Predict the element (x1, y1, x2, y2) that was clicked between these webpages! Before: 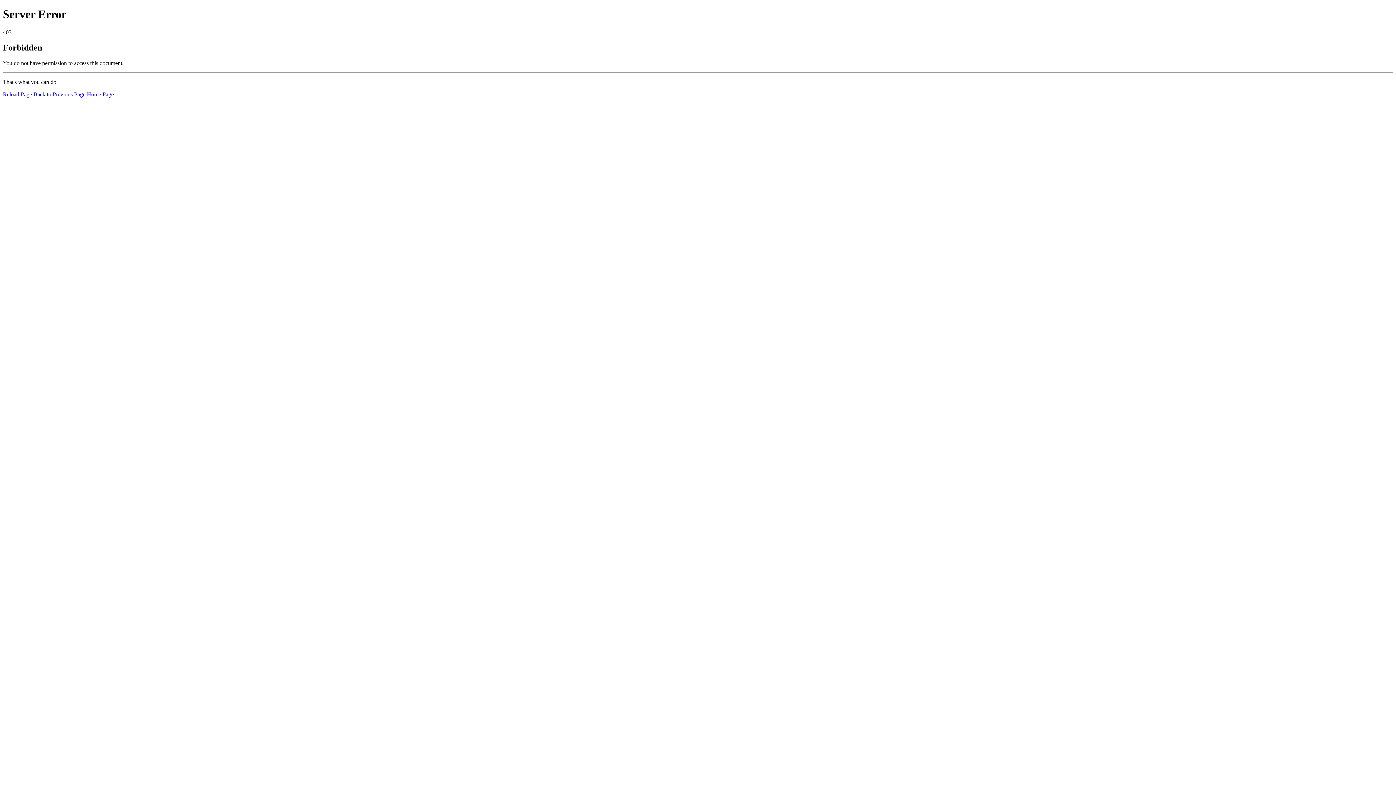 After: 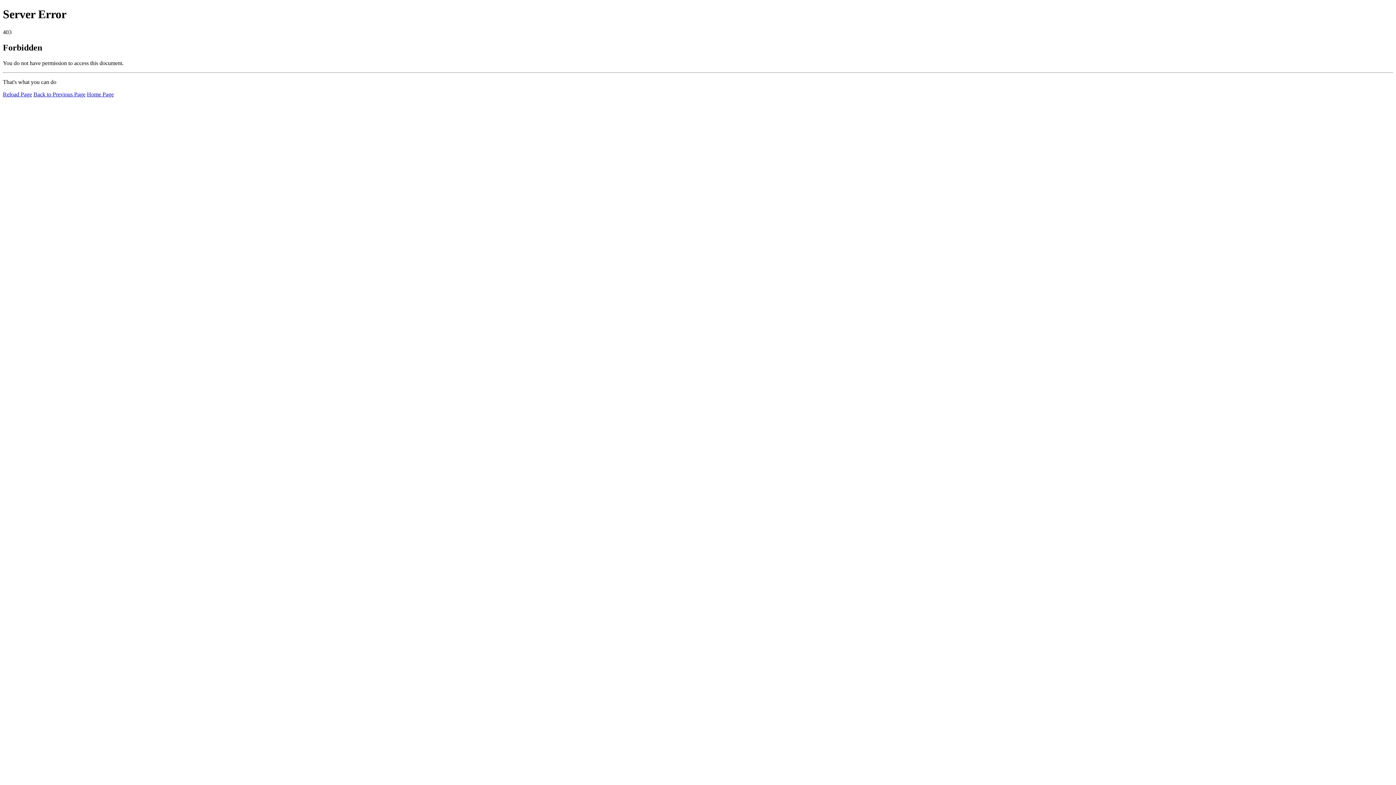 Action: label: Reload Page bbox: (2, 91, 32, 97)